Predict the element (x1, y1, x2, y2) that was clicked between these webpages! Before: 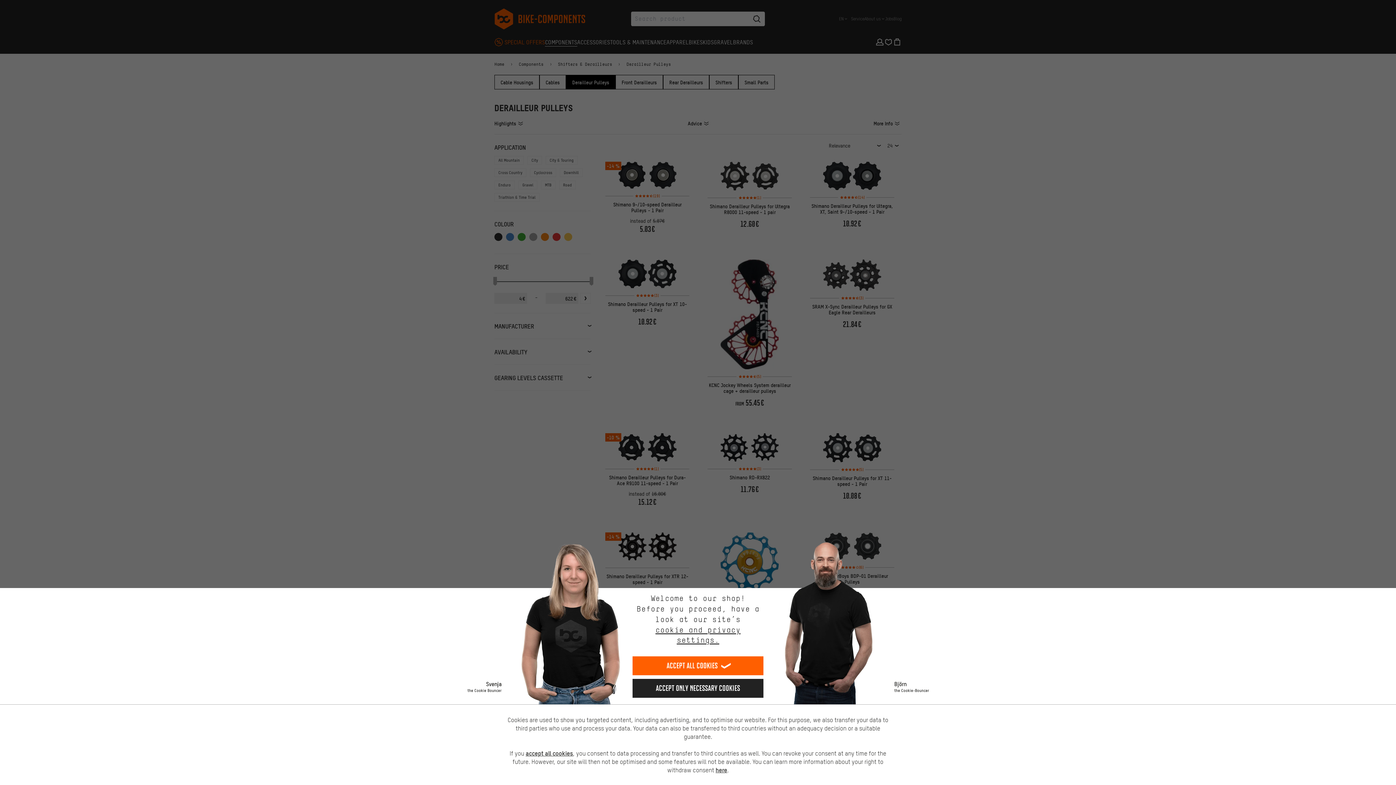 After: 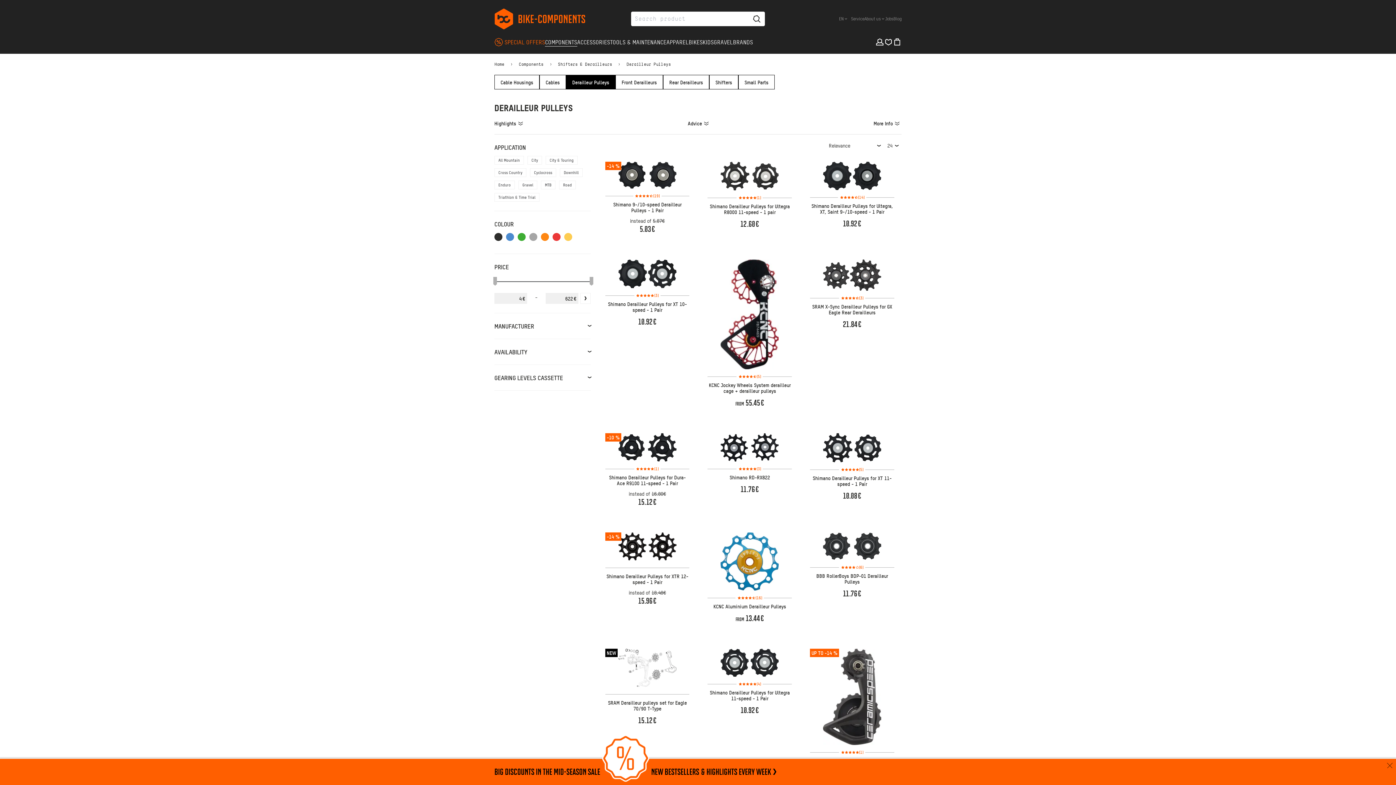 Action: bbox: (632, 679, 763, 698) label: Accept only necessary cookies